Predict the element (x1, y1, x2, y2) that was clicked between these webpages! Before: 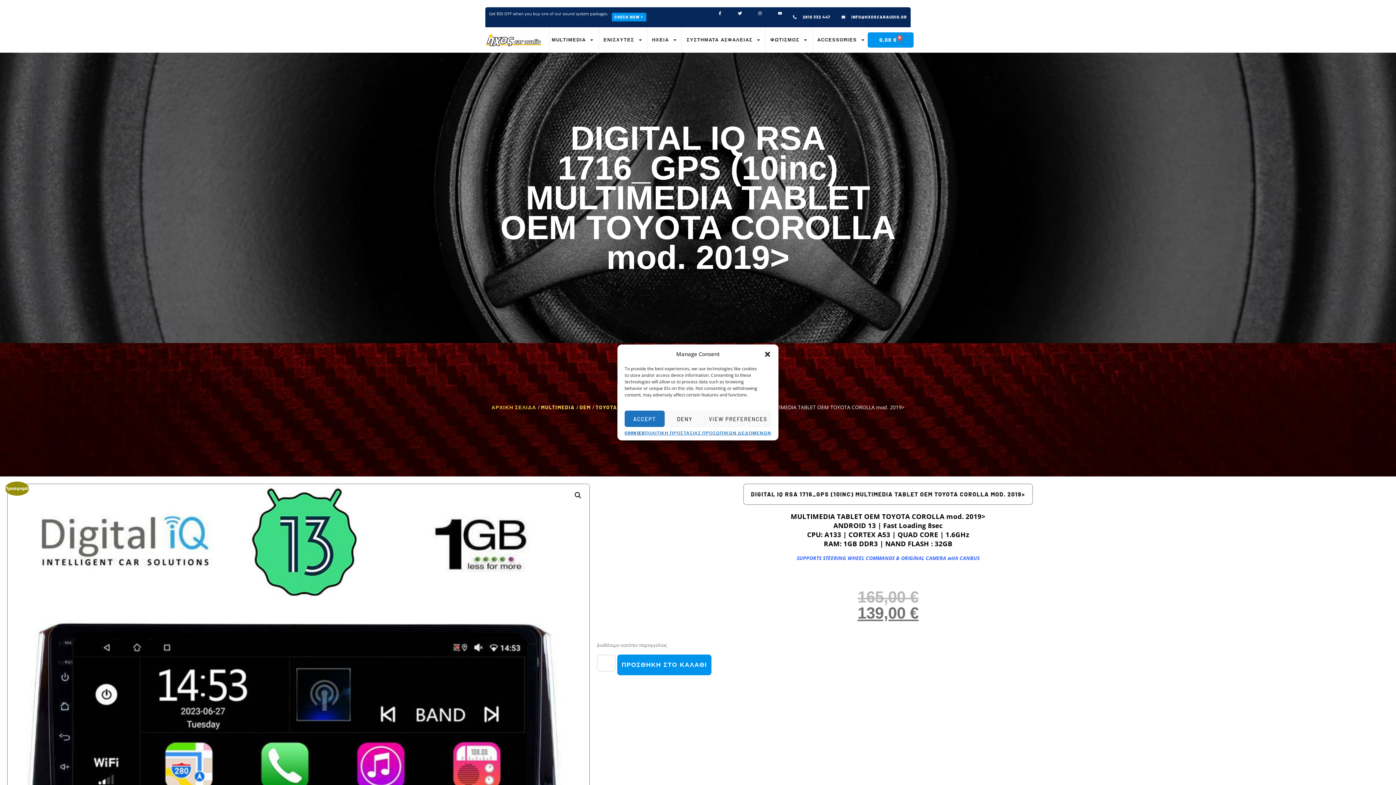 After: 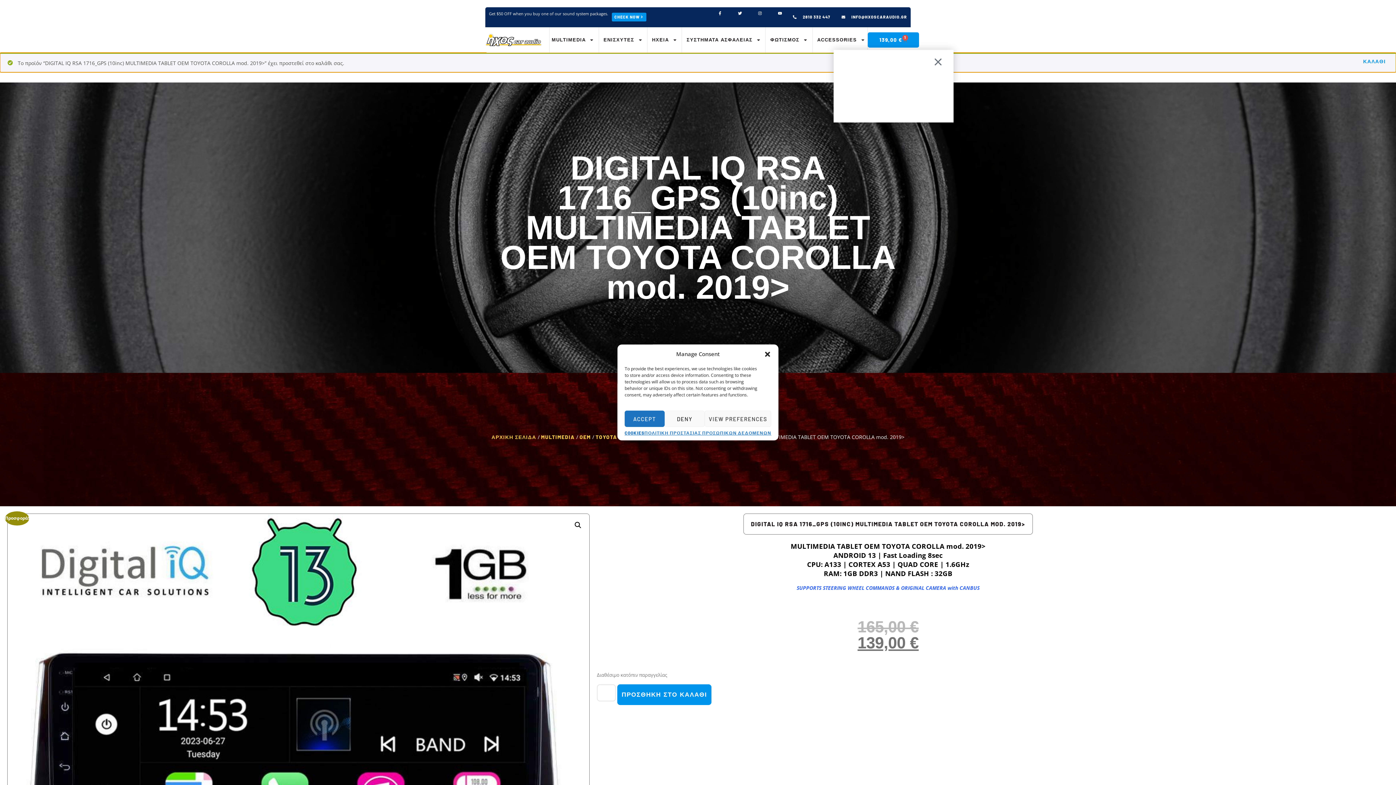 Action: label: ΠΡΟΣΘΗΚΗ ΣΤΟ ΚΑΛΑΘΙ bbox: (617, 654, 711, 675)